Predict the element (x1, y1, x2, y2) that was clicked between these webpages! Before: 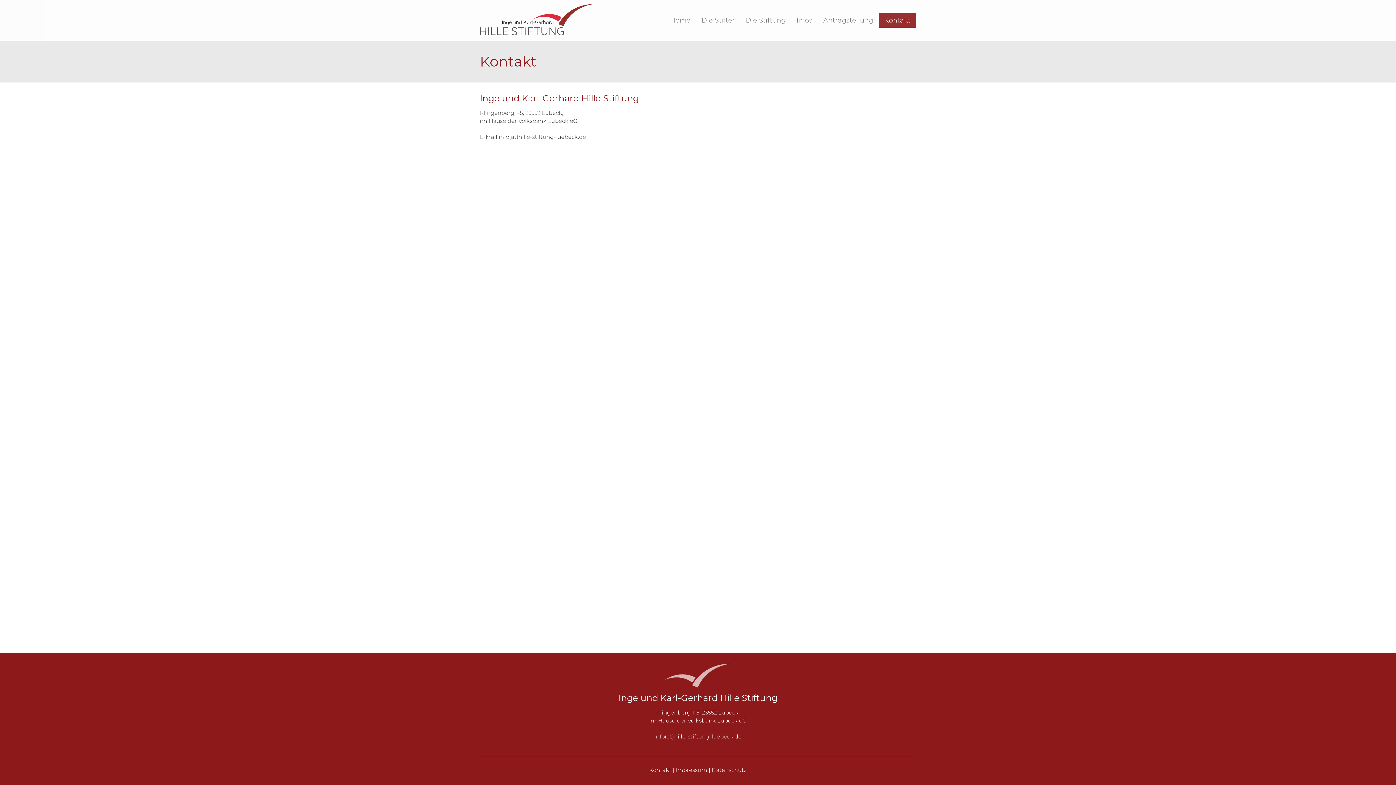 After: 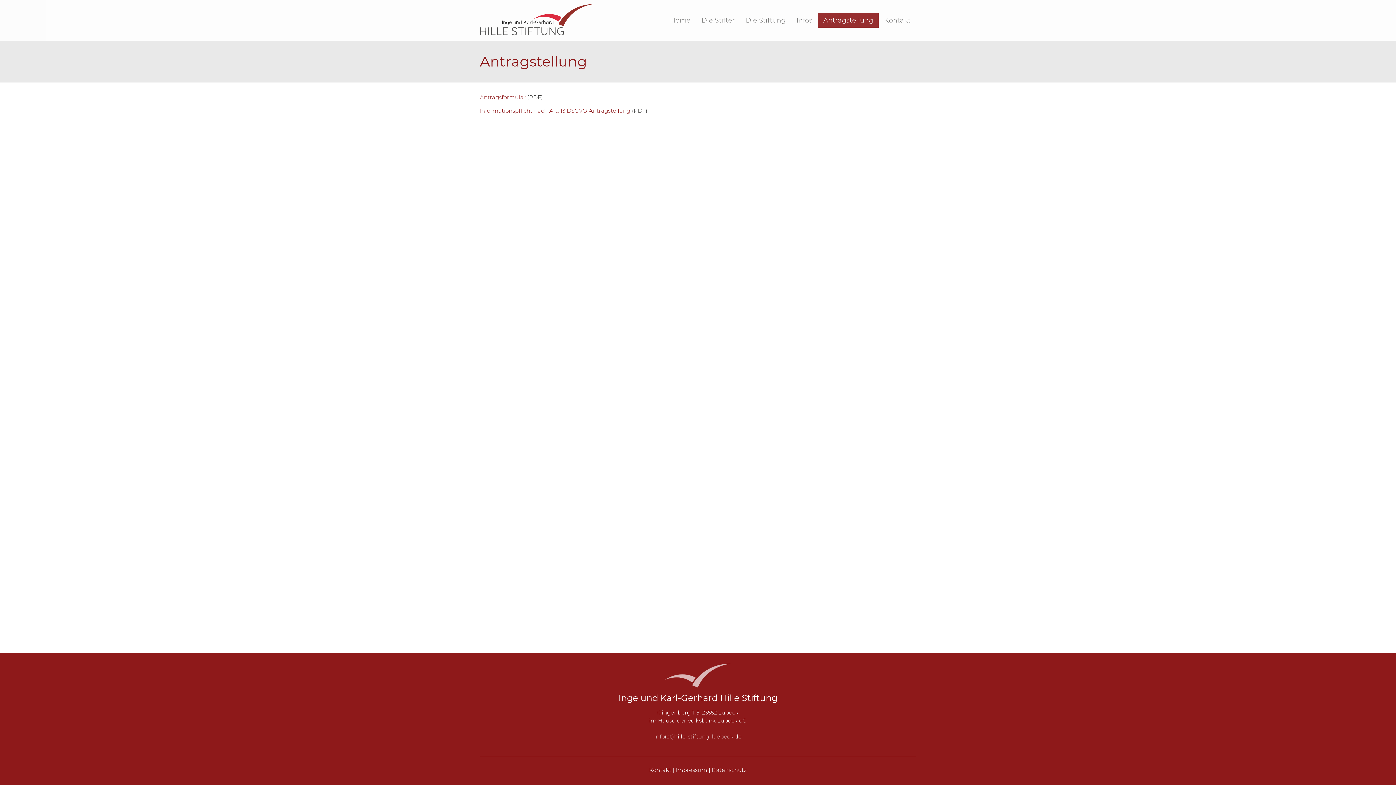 Action: label: Antragstellung bbox: (818, 13, 878, 27)